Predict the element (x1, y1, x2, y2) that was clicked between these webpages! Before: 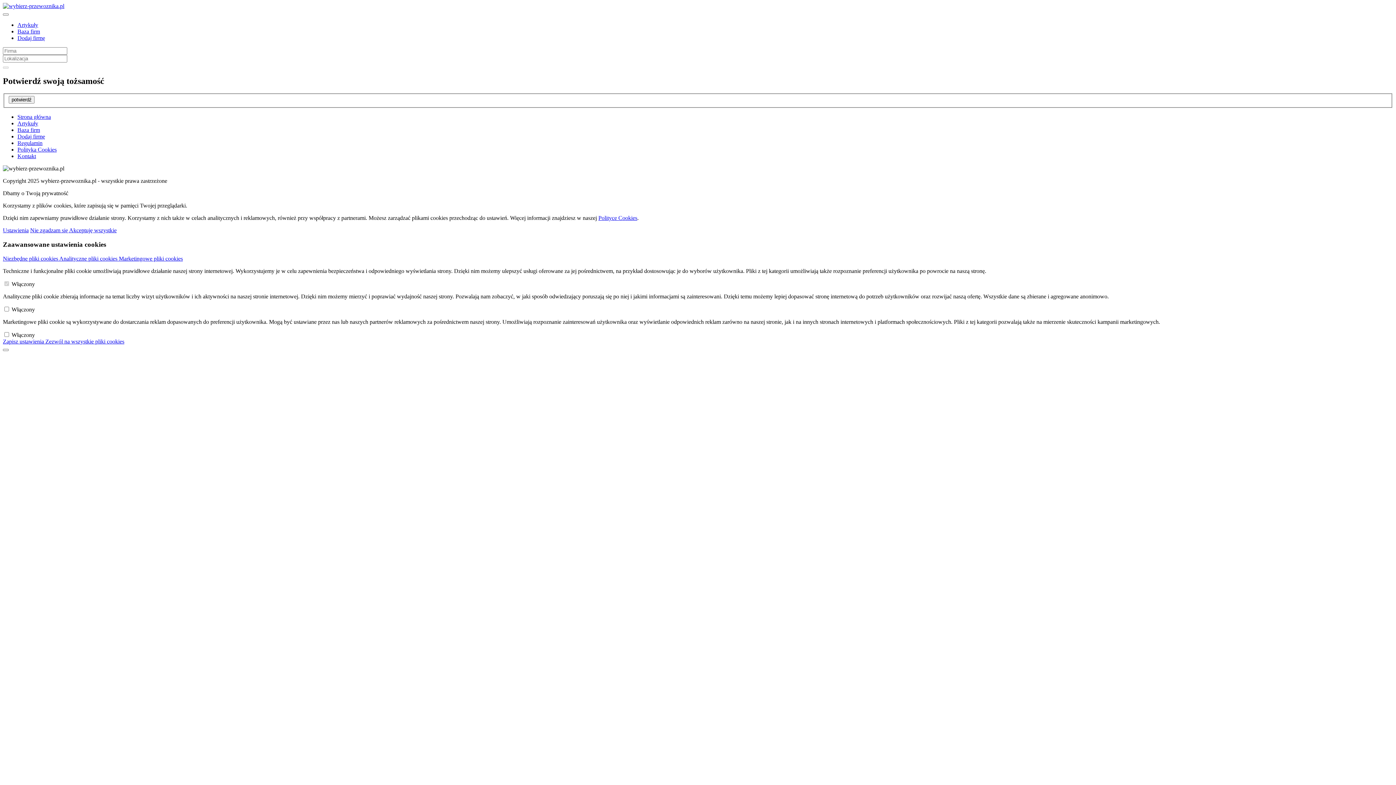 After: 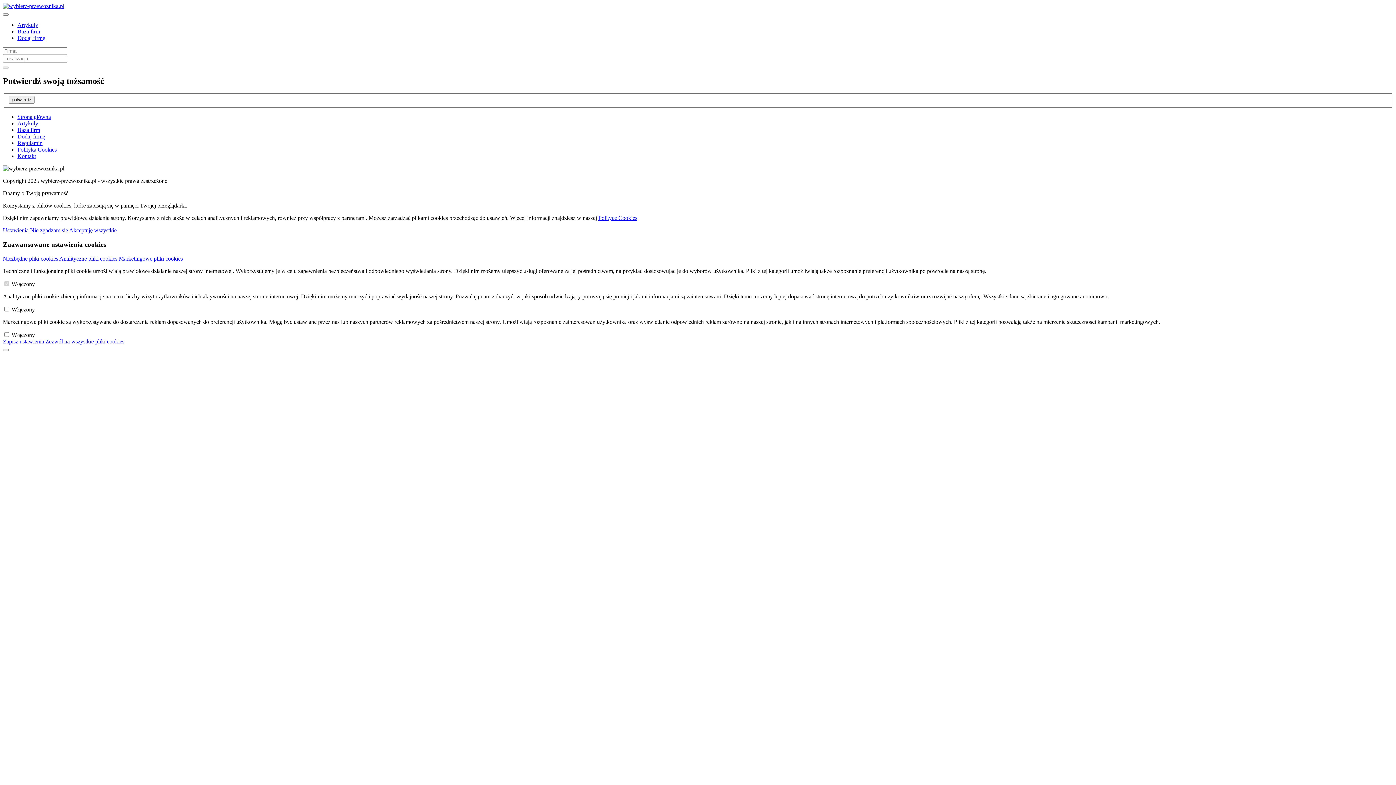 Action: bbox: (2, 227, 28, 233) label: Ustawienia